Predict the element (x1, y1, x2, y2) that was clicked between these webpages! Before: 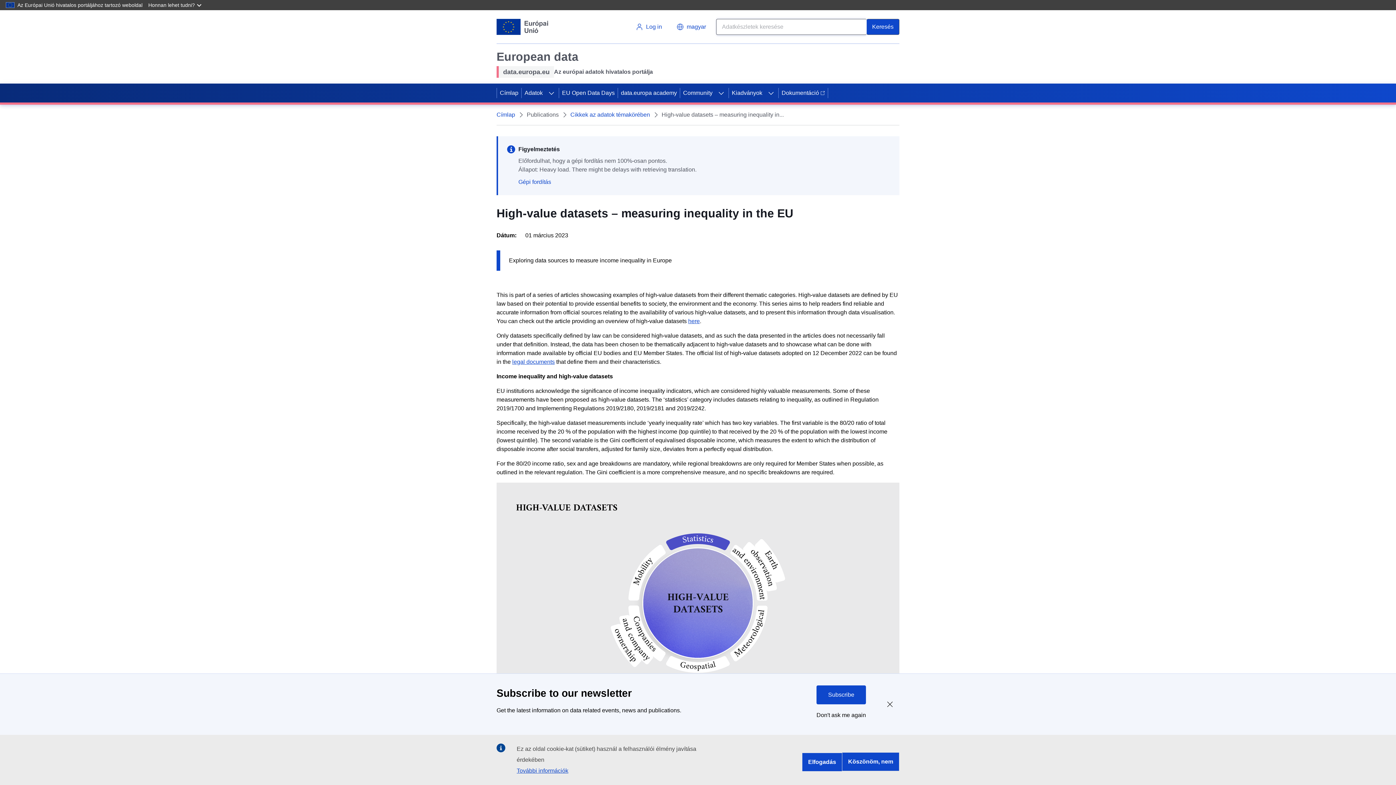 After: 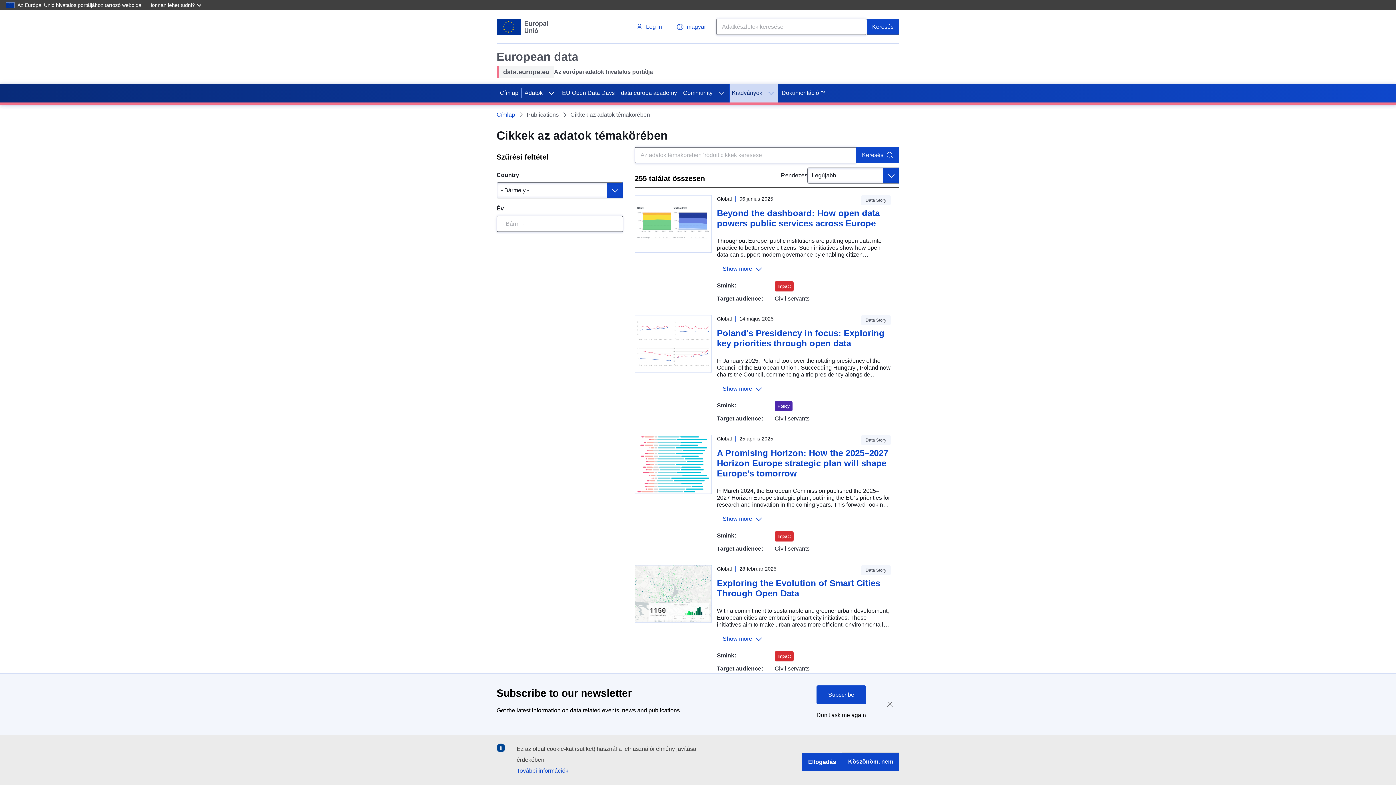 Action: label: Cikkek az adatok témakörében bbox: (570, 110, 650, 119)